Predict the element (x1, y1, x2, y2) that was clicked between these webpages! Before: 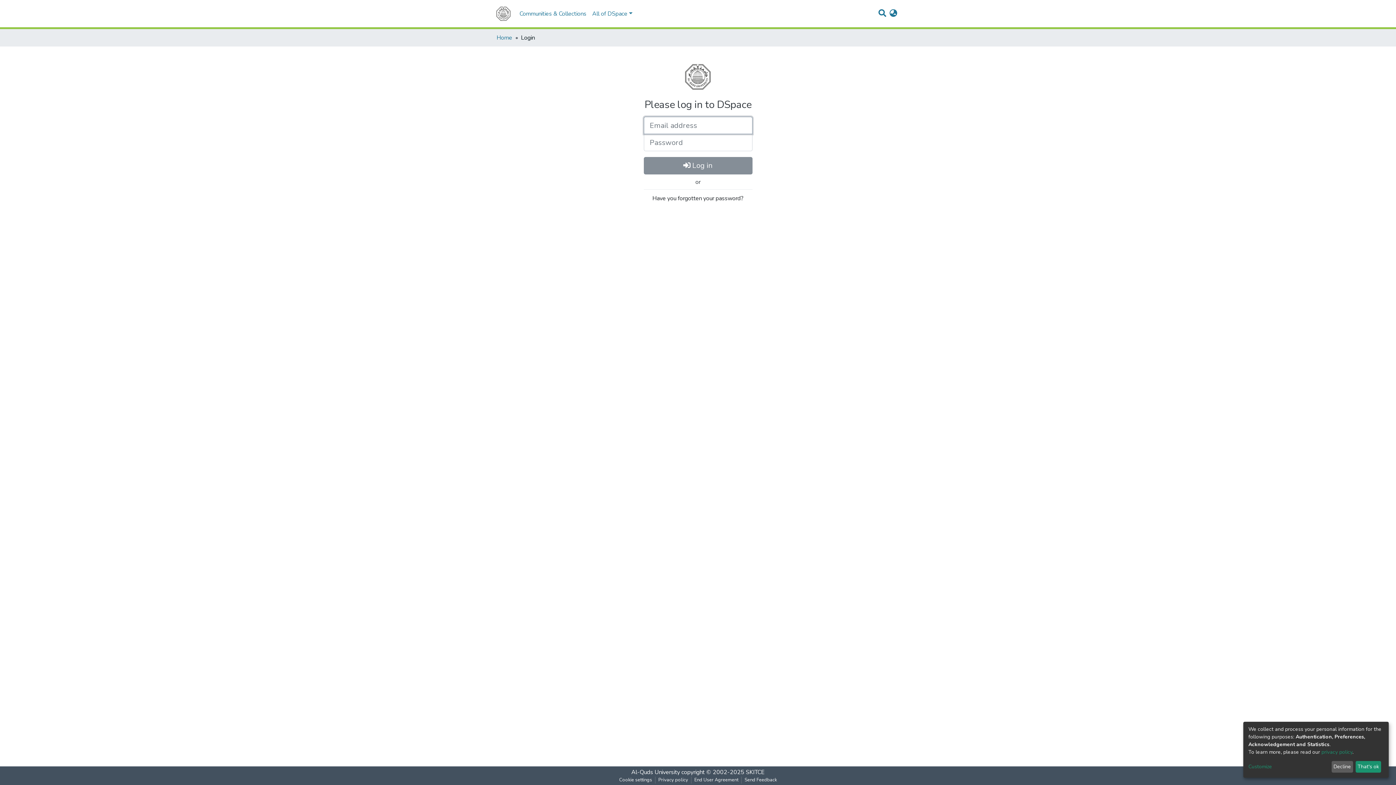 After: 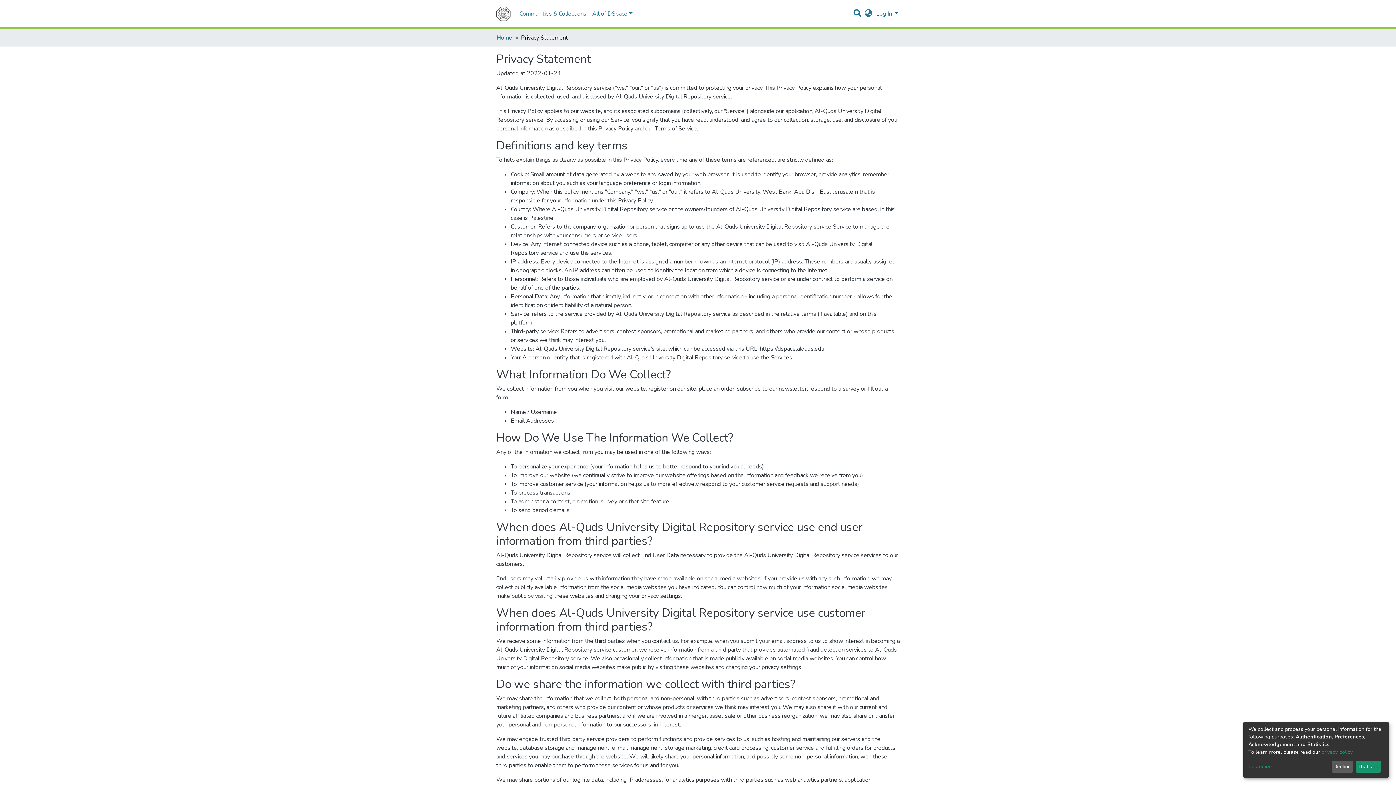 Action: bbox: (1321, 749, 1352, 755) label: privacy policy